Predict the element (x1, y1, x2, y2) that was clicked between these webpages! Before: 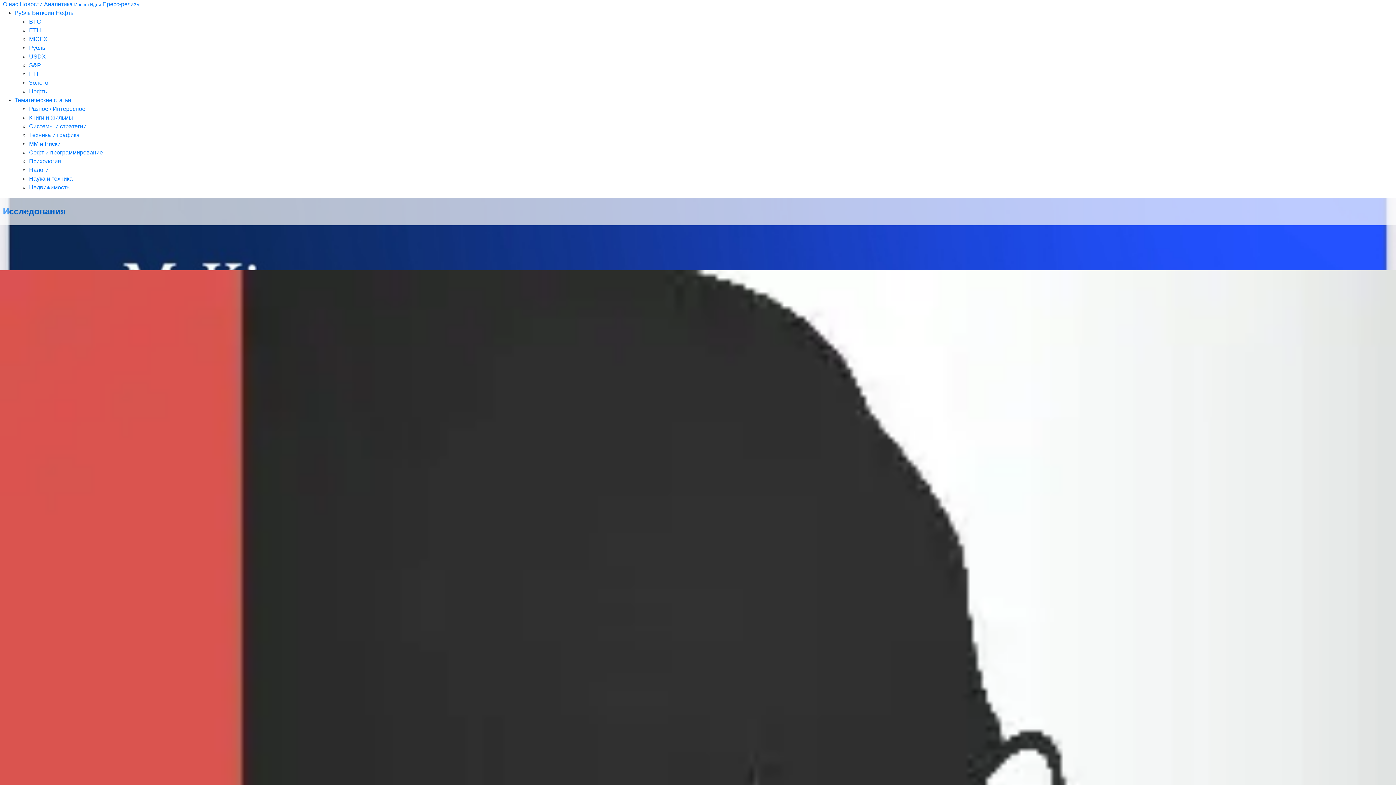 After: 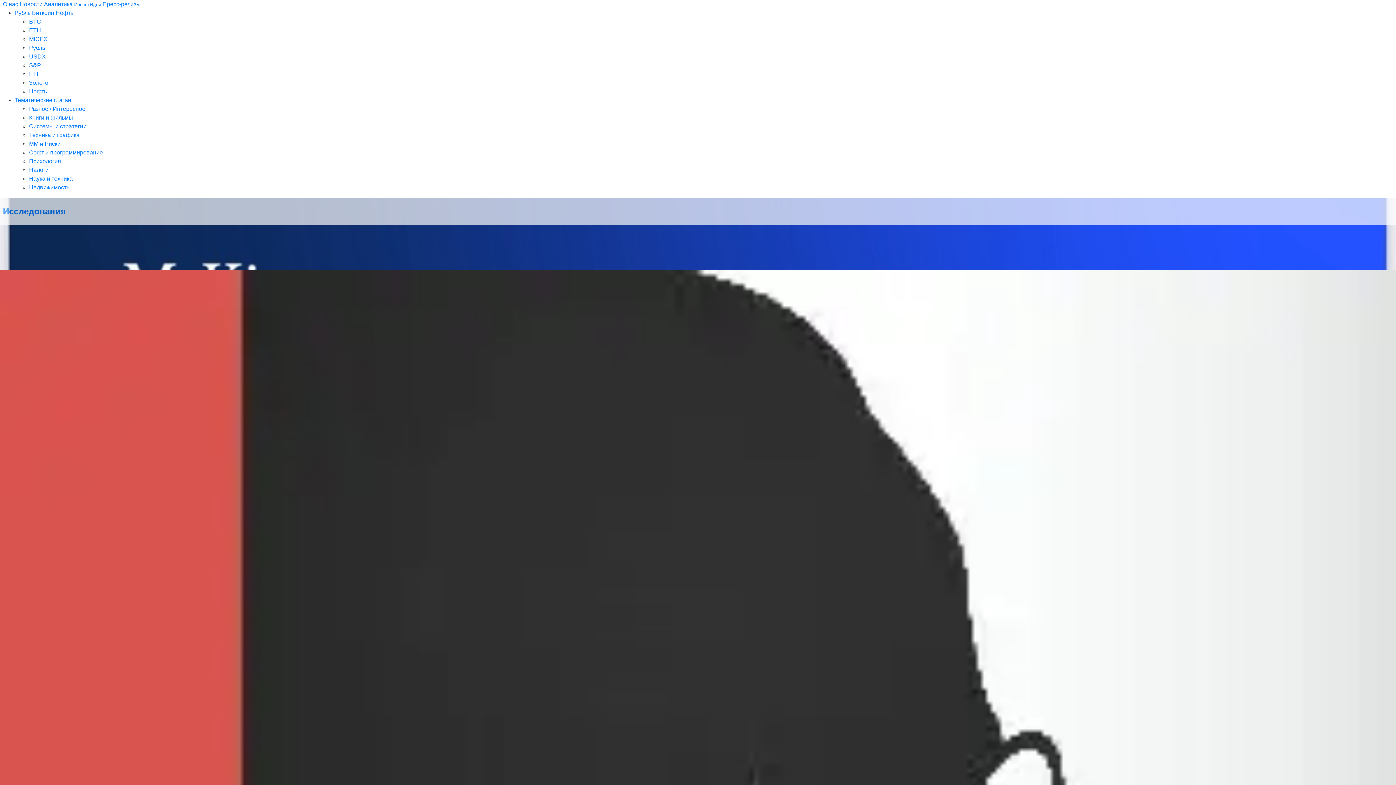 Action: label: Рубль bbox: (29, 44, 45, 50)